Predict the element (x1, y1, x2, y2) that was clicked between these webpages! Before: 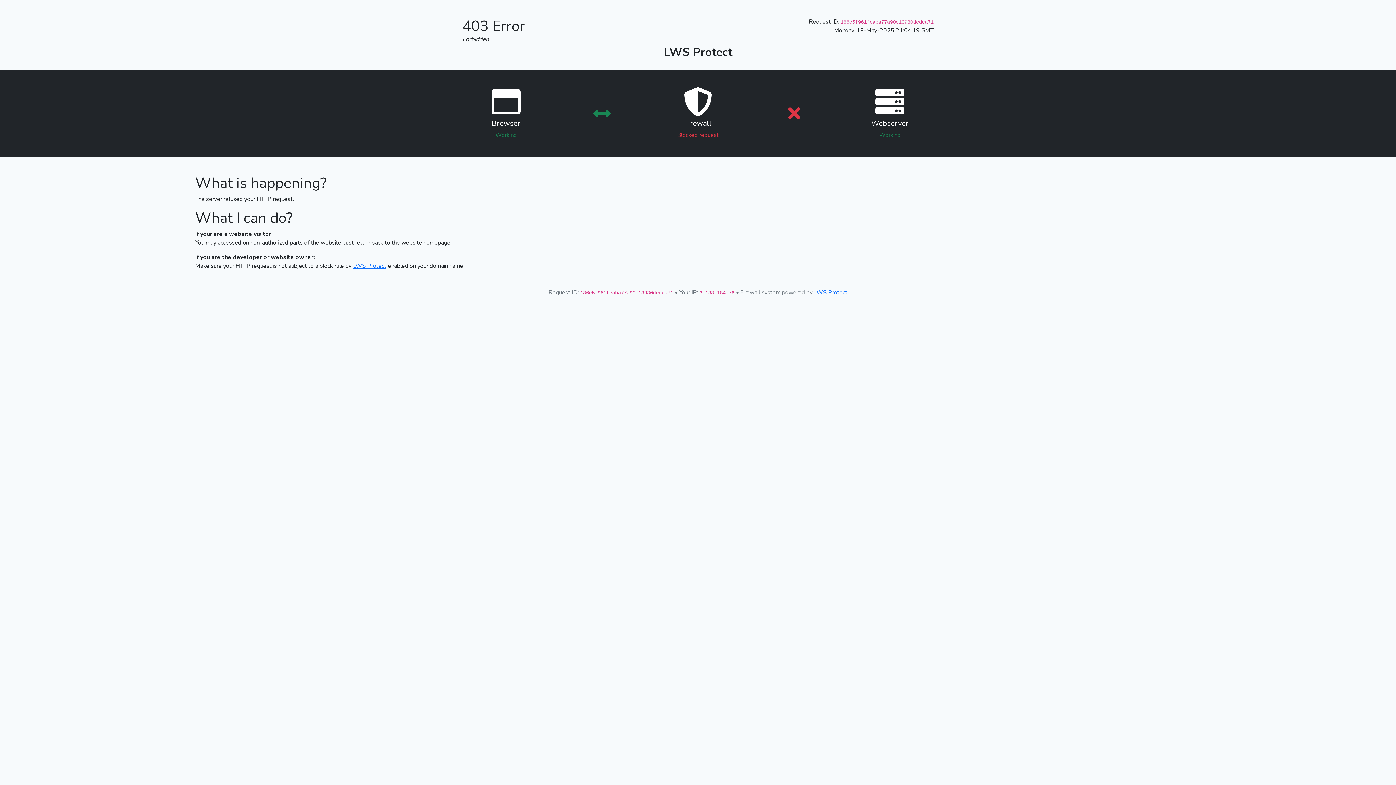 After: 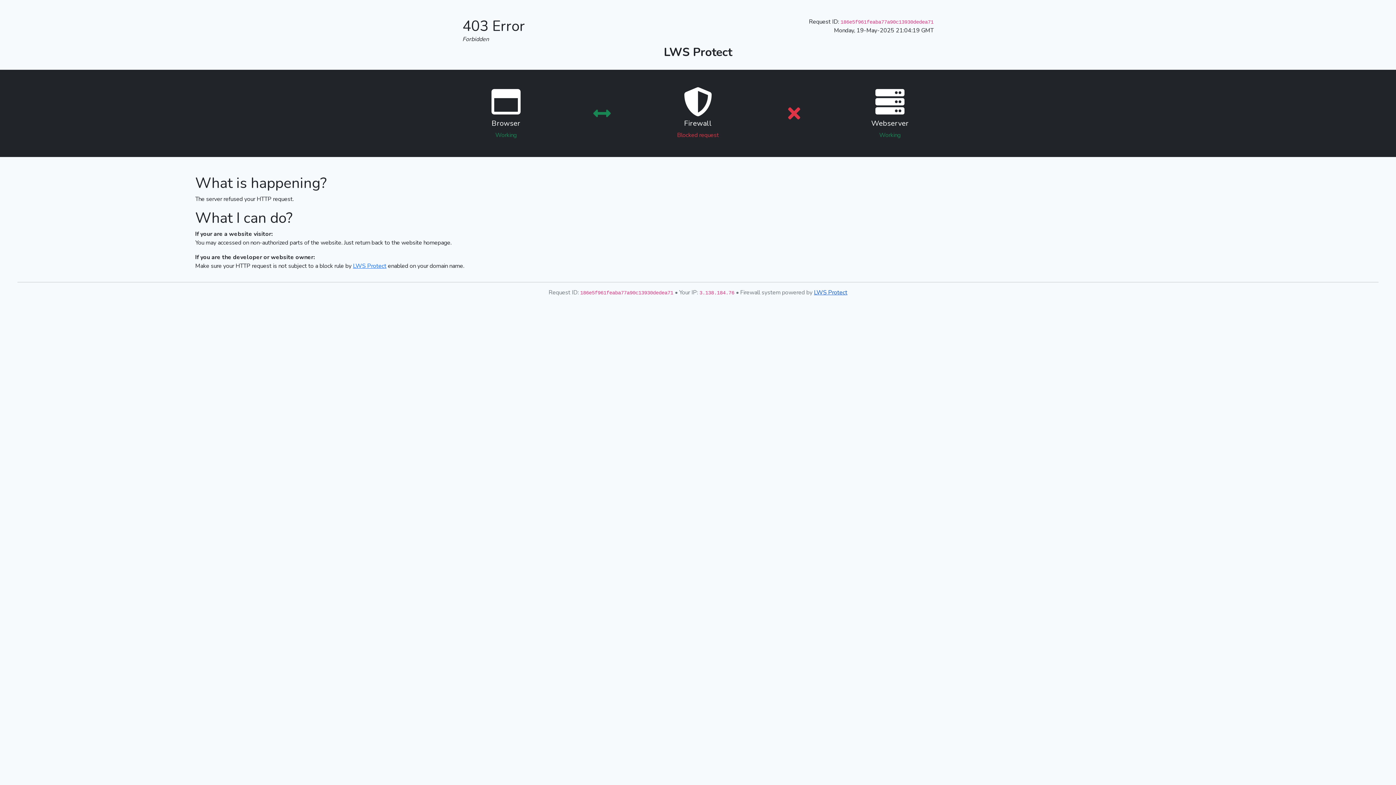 Action: bbox: (814, 288, 847, 296) label: LWS Protect